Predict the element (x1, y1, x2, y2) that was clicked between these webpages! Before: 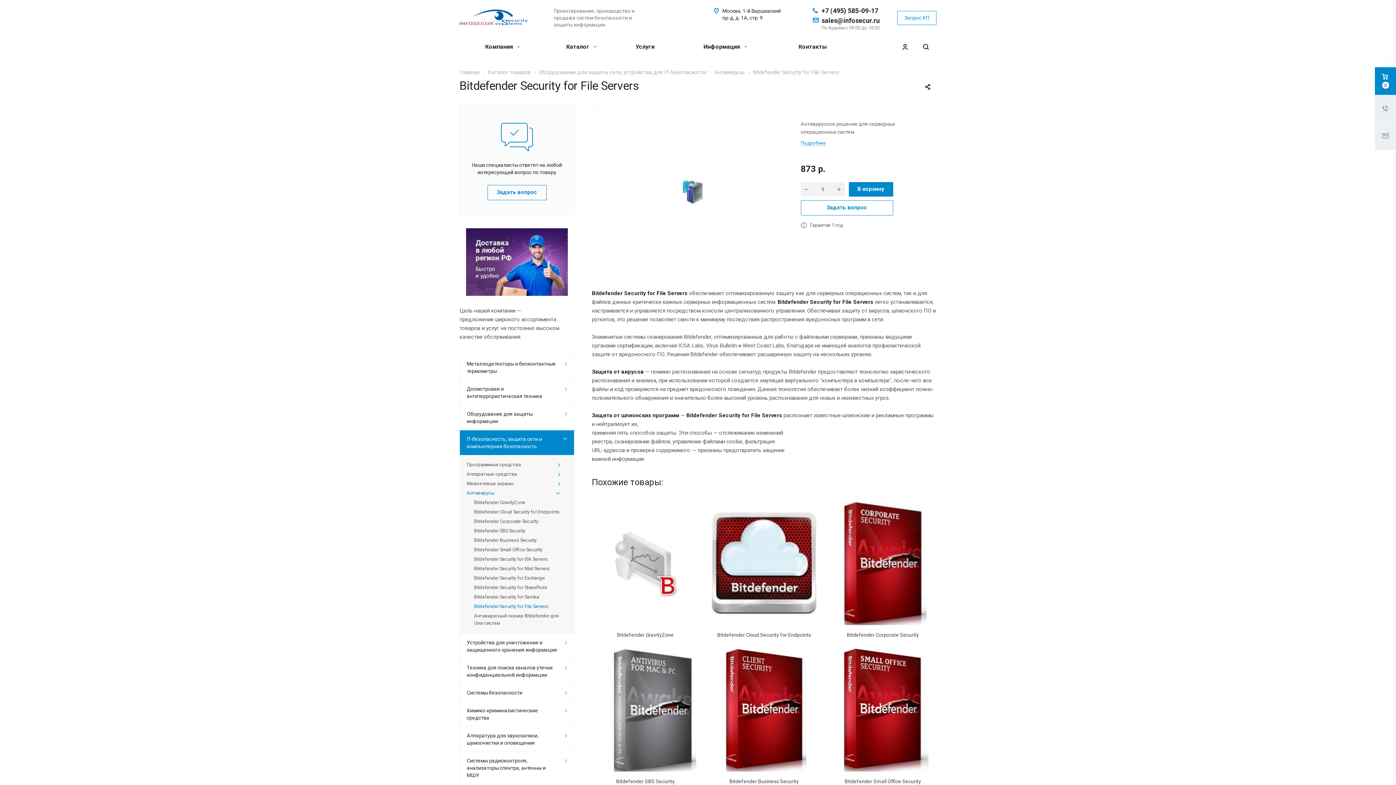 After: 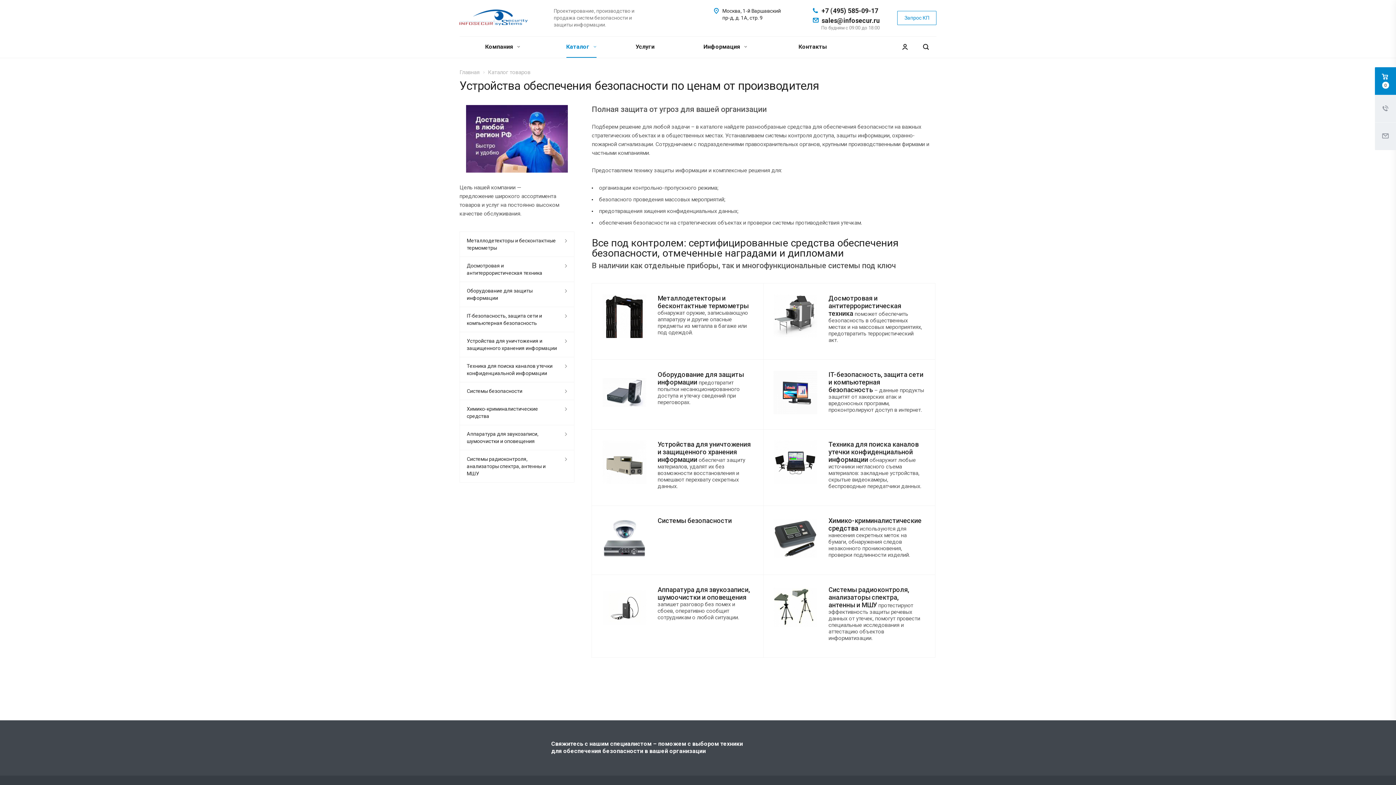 Action: bbox: (488, 69, 530, 75) label: Каталог товаров